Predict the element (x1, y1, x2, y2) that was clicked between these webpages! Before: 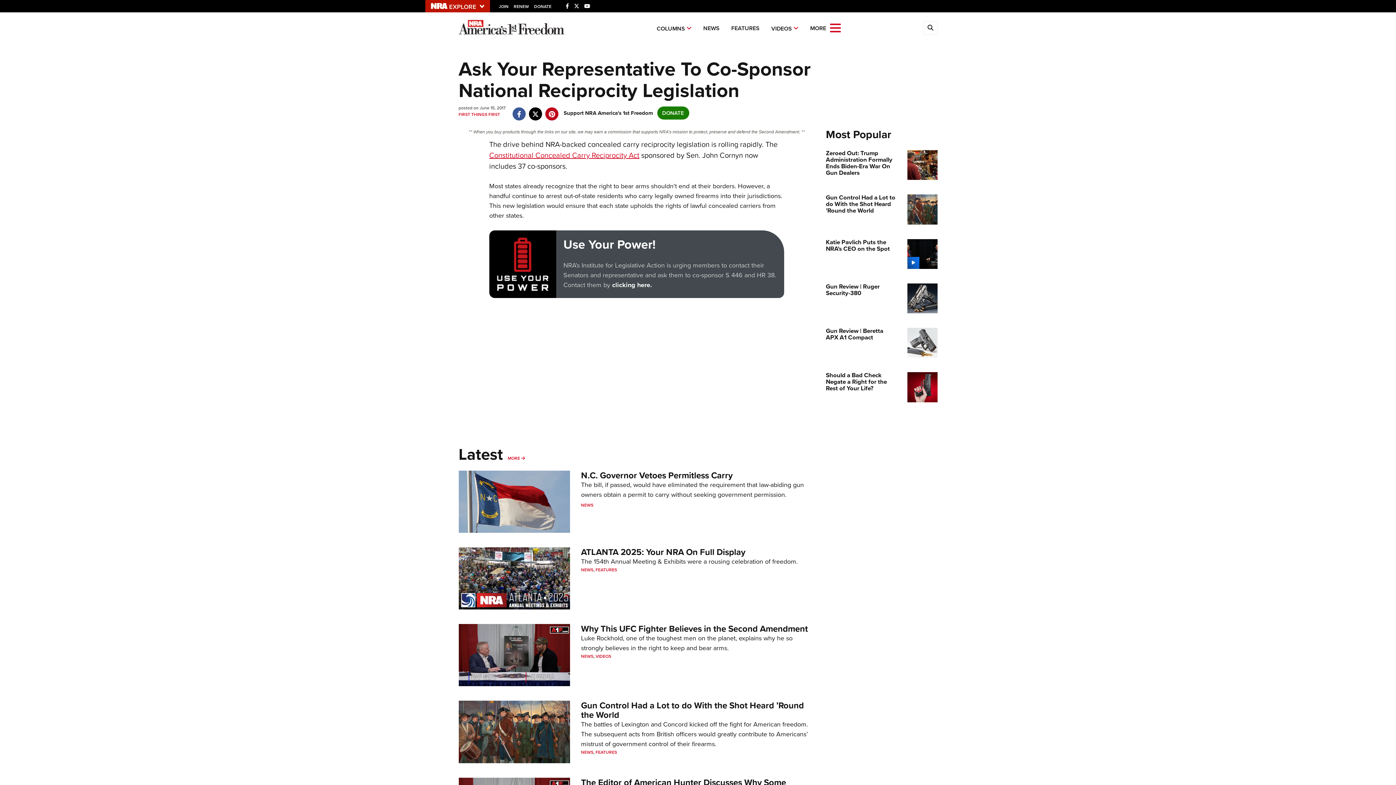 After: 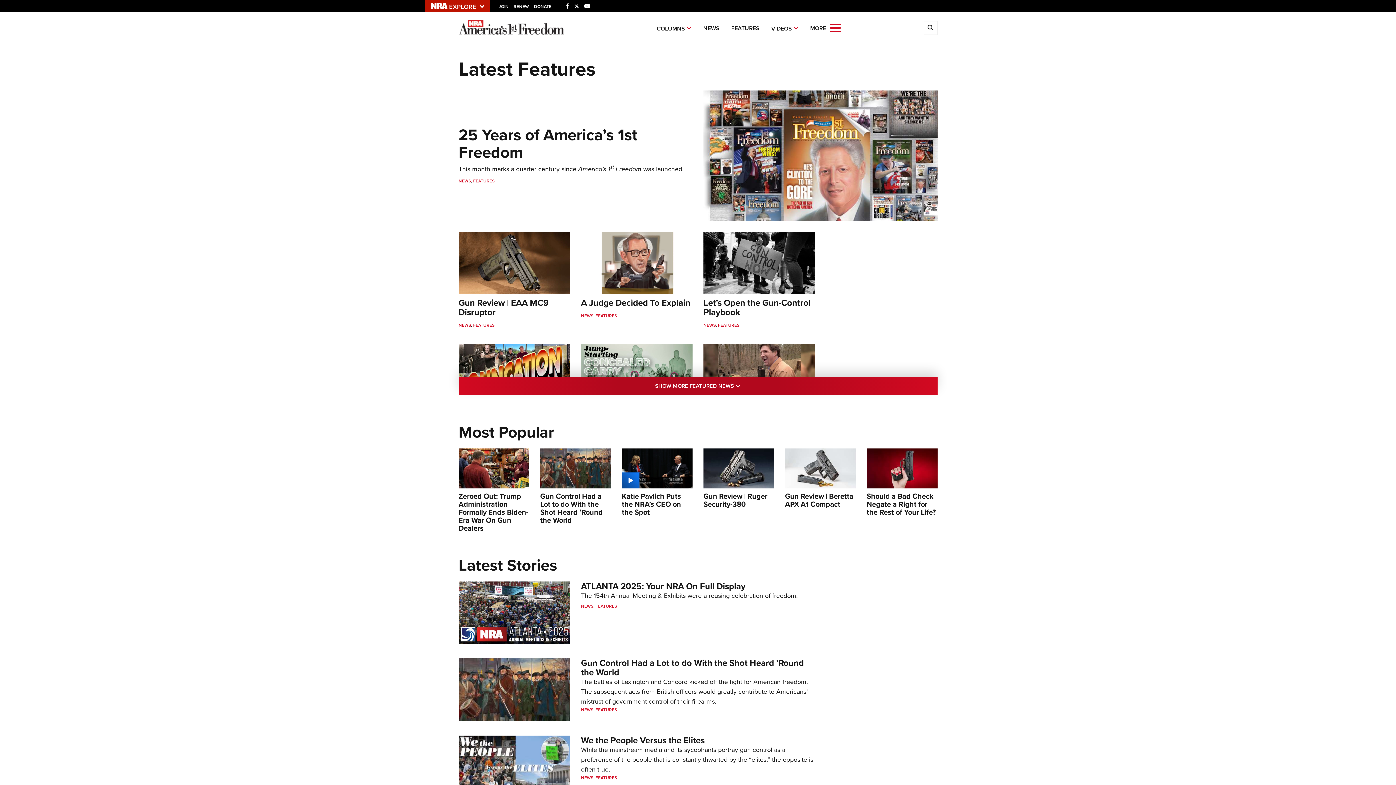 Action: bbox: (595, 566, 617, 573) label: FEATURES